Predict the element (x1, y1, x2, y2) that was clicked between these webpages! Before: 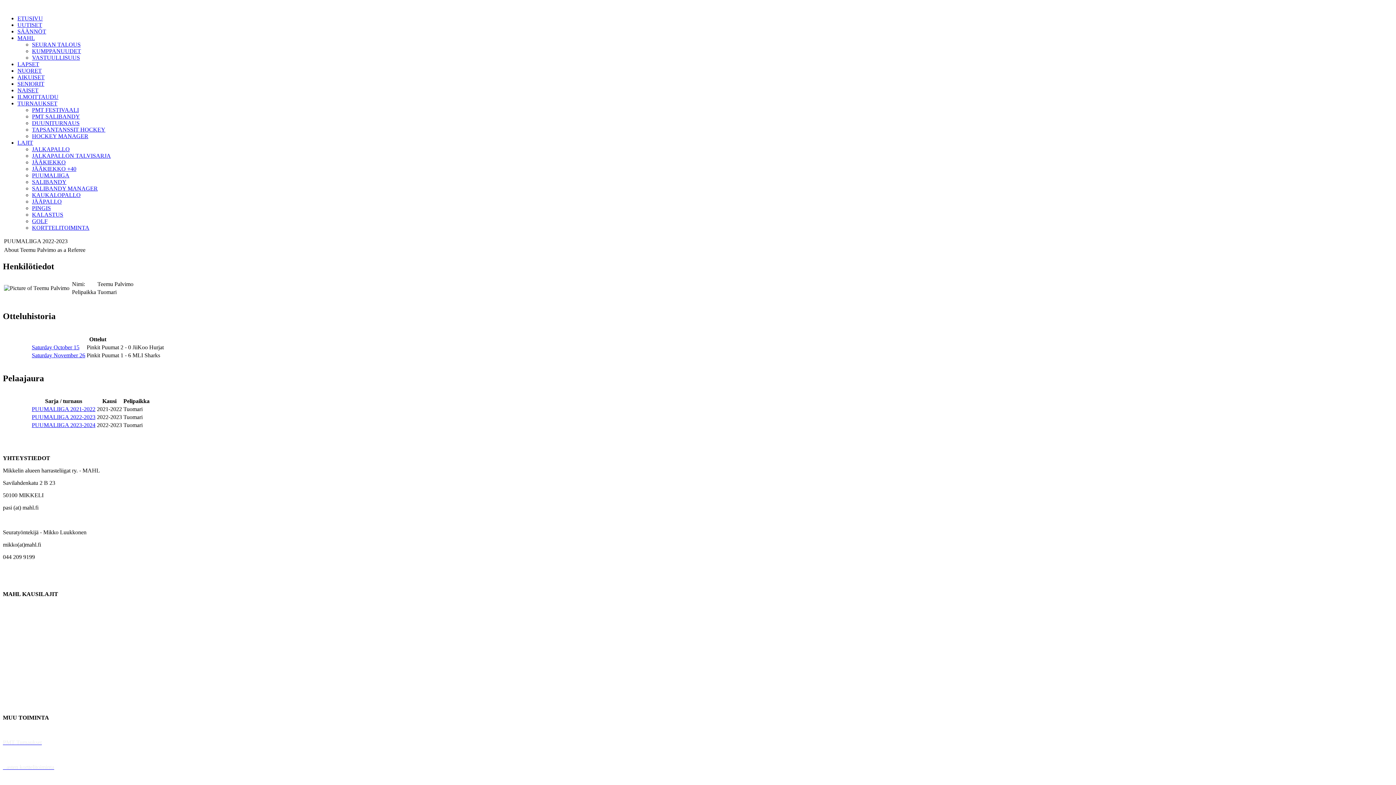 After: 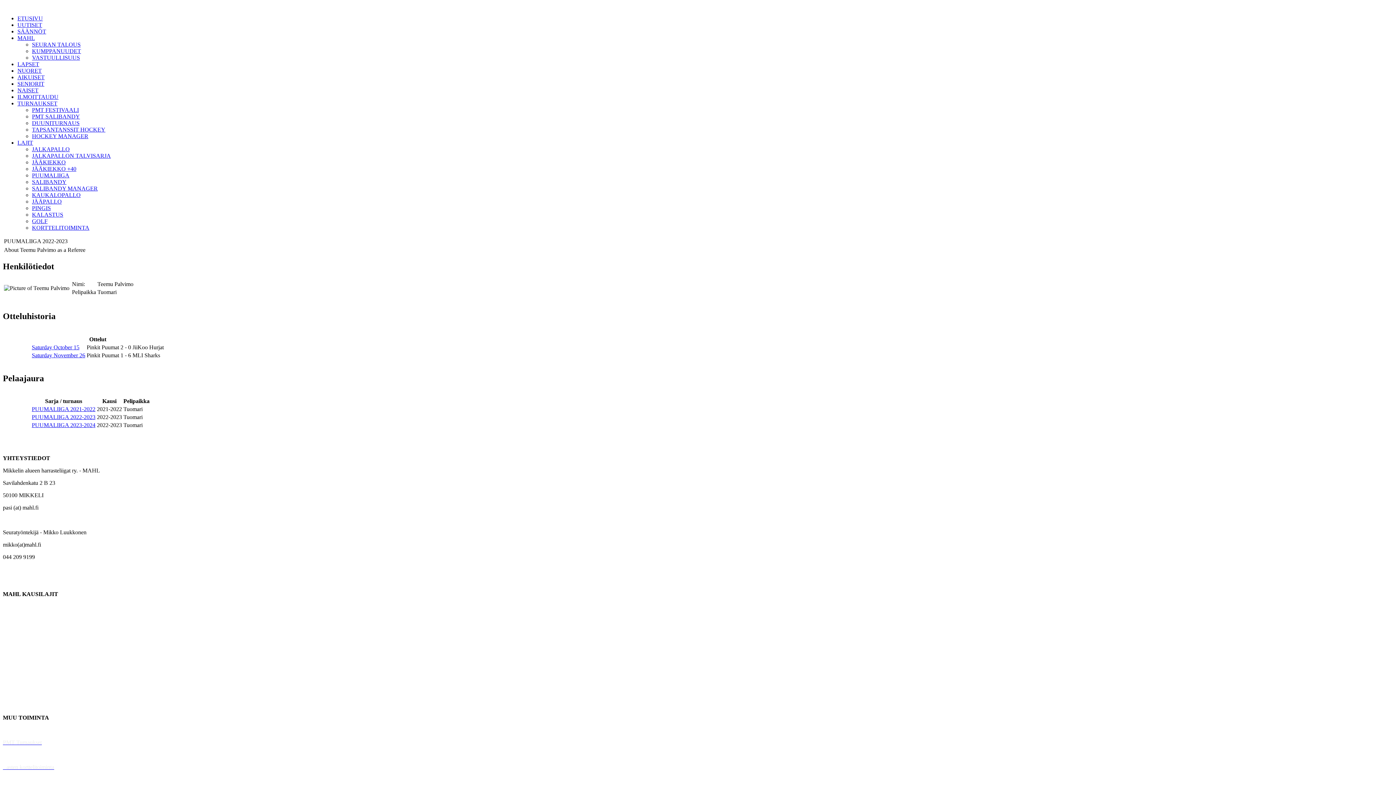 Action: bbox: (2, 776, 48, 783) label: WHL  Liikuntaleirit